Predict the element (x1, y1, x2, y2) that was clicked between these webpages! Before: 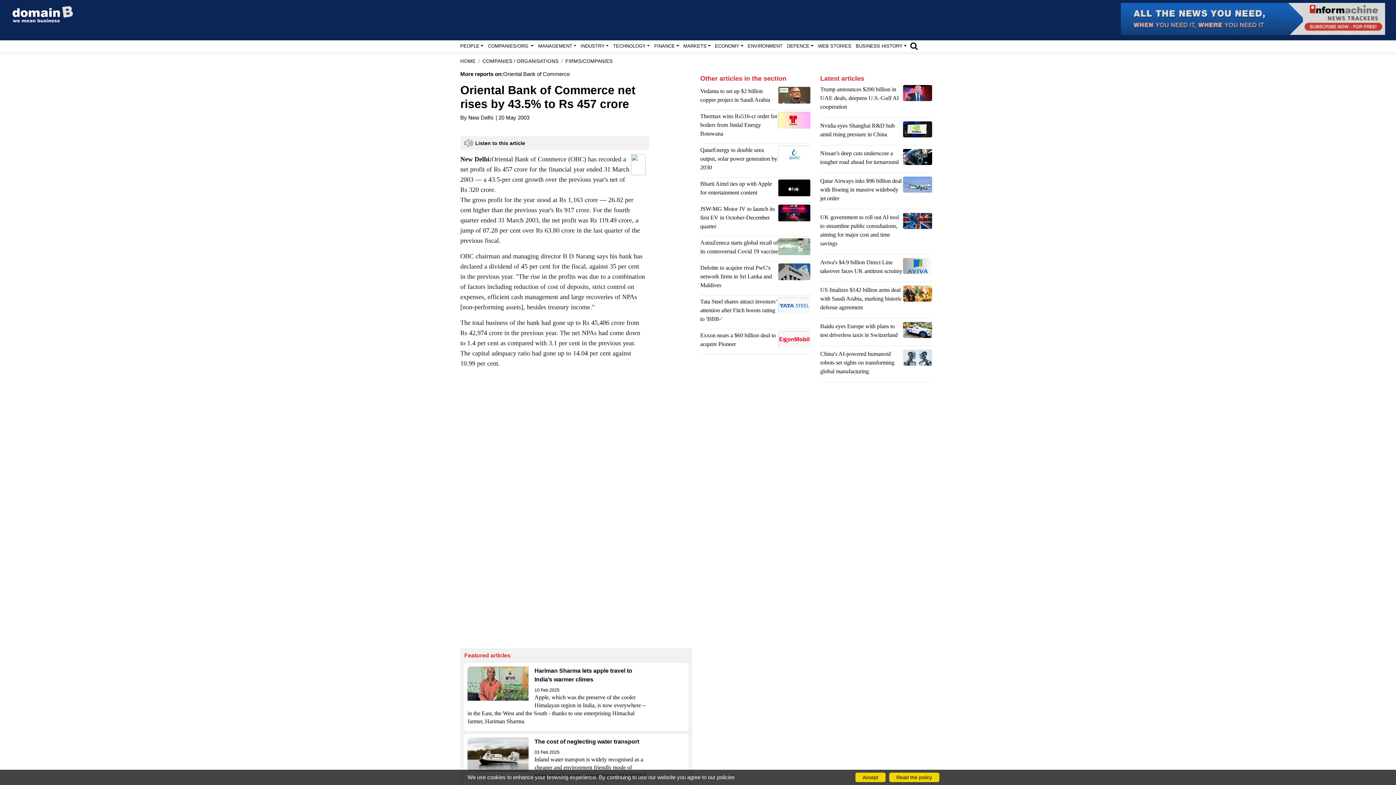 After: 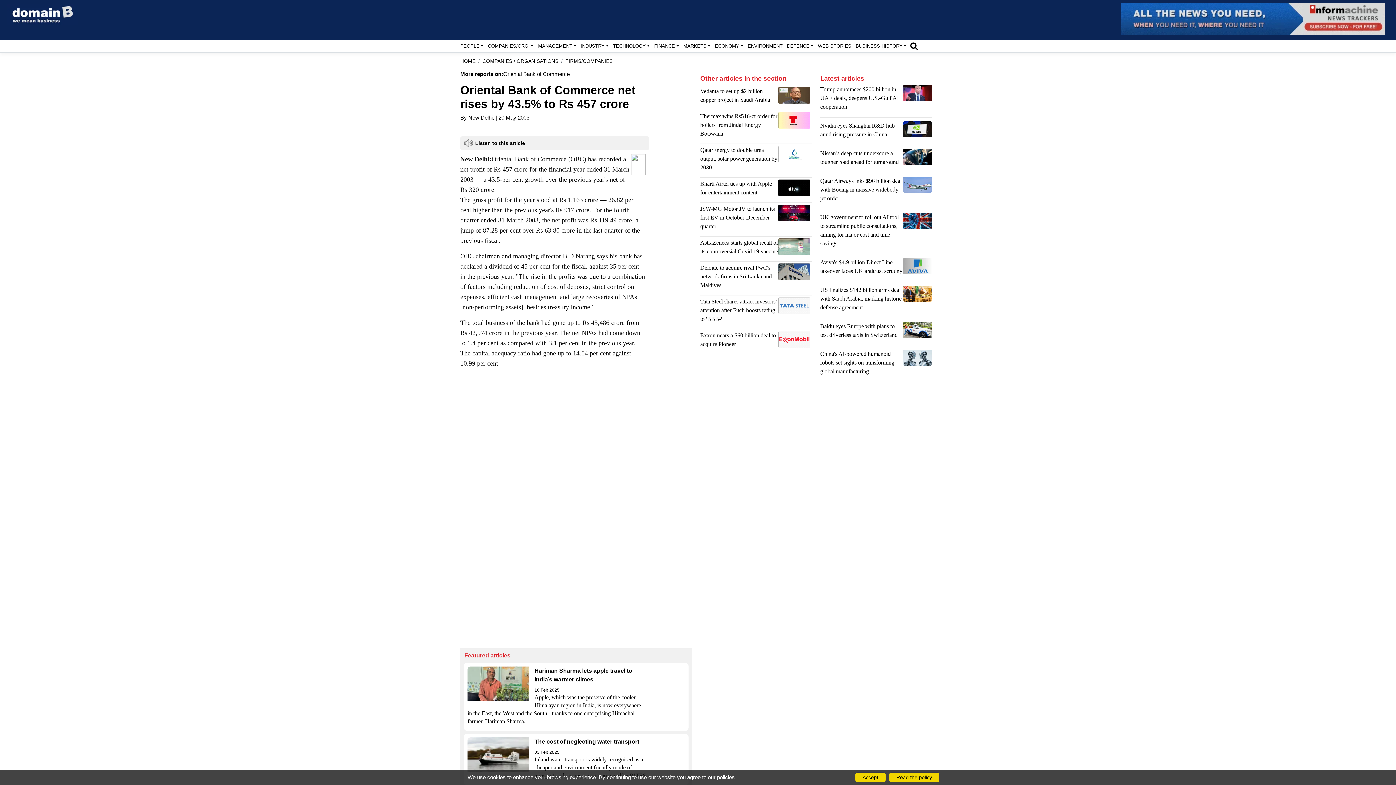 Action: bbox: (889, 773, 939, 782) label: Read the policy